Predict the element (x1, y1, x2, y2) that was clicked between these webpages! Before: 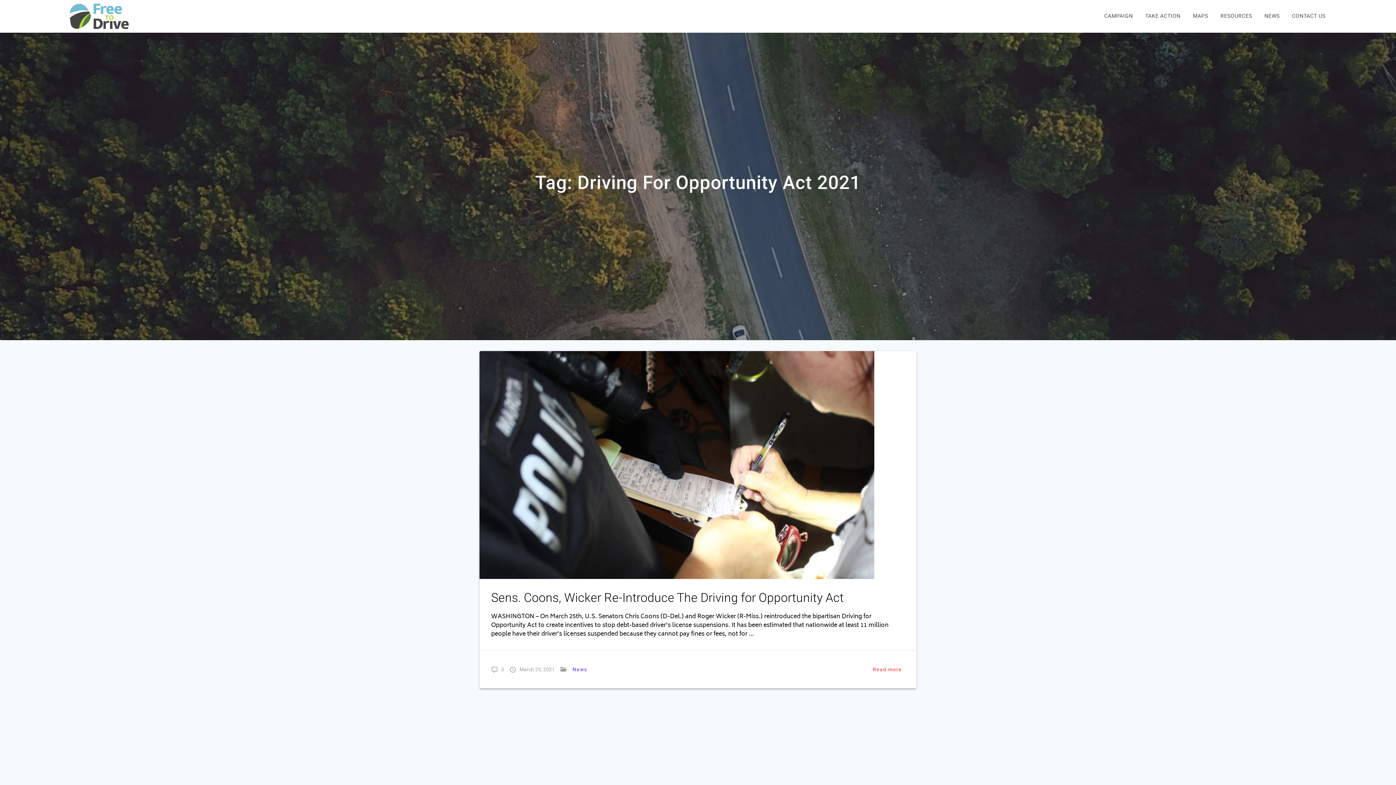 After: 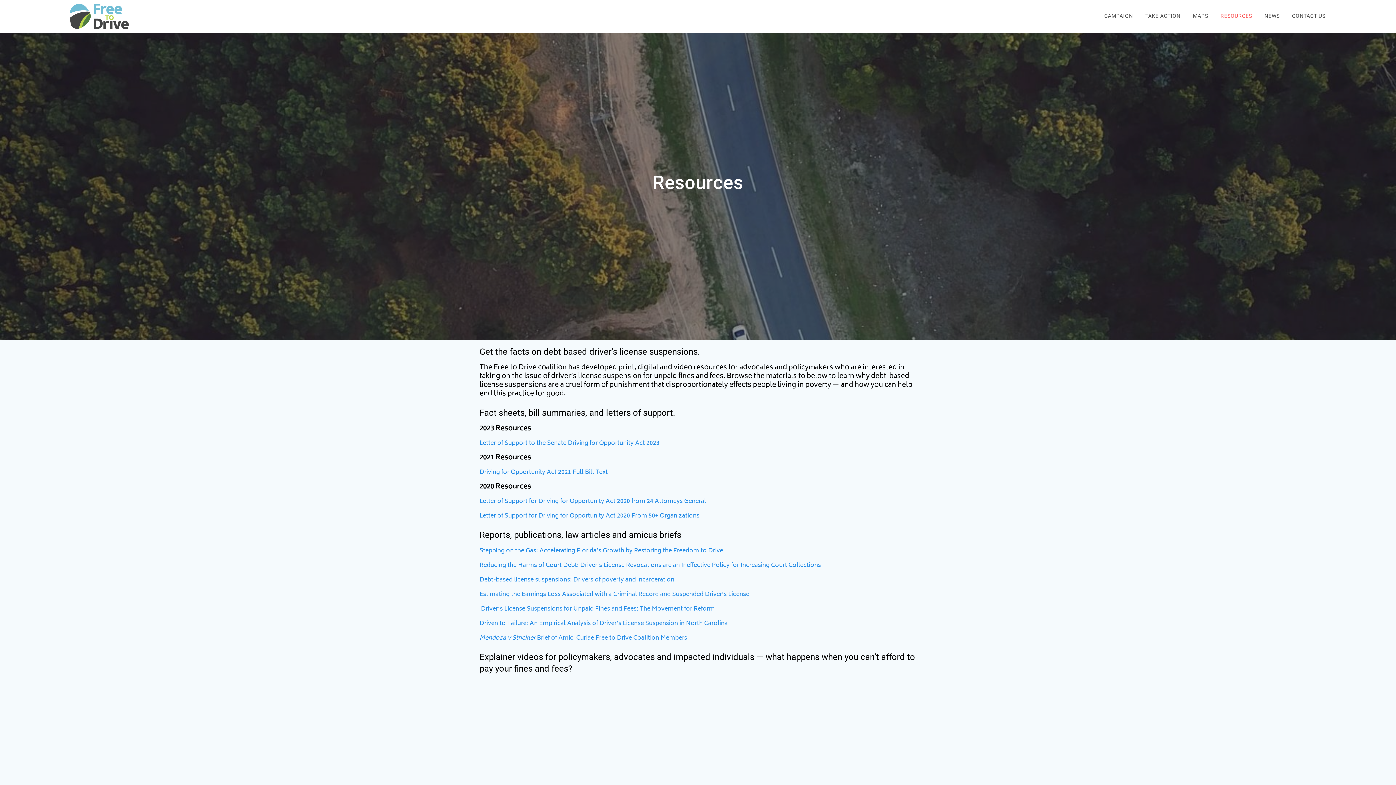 Action: label: RESOURCES bbox: (1216, 7, 1257, 25)